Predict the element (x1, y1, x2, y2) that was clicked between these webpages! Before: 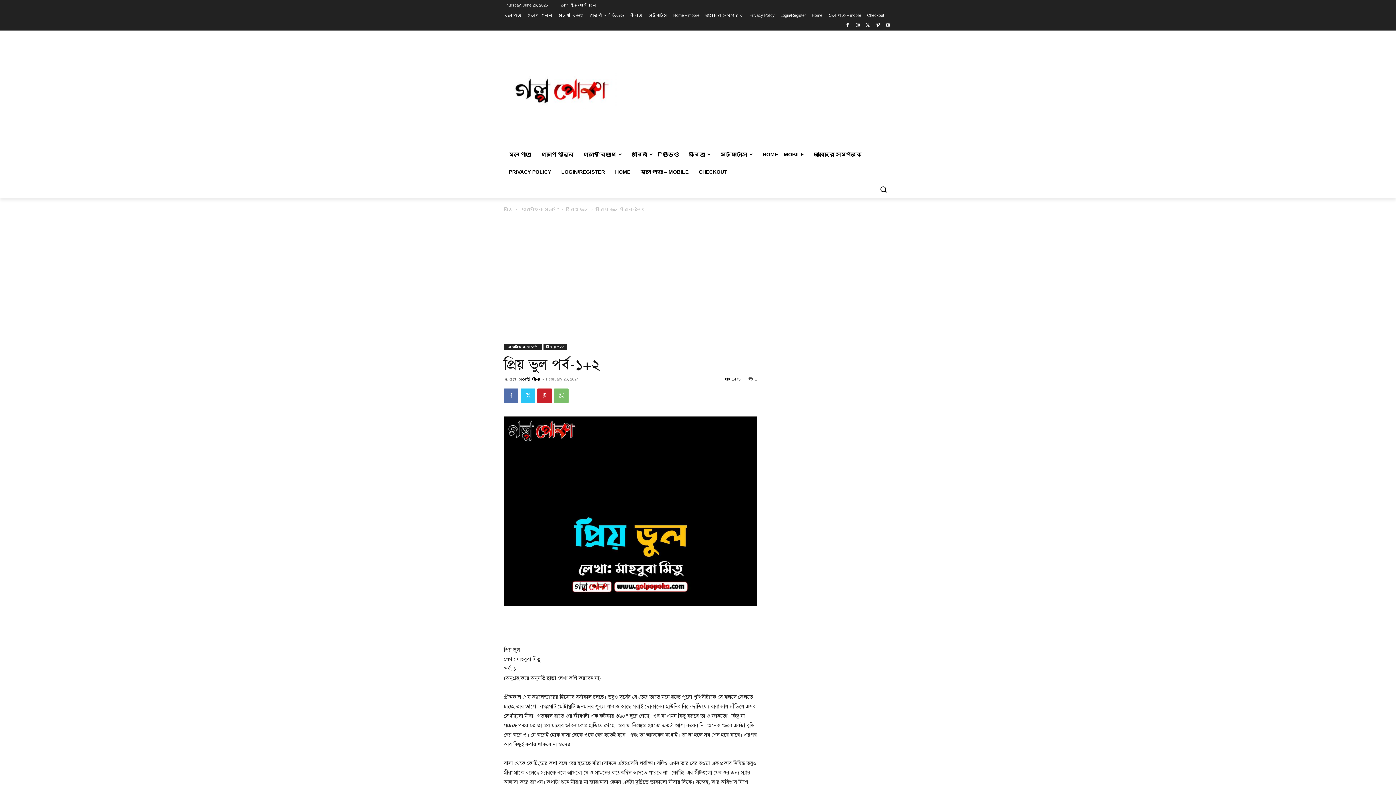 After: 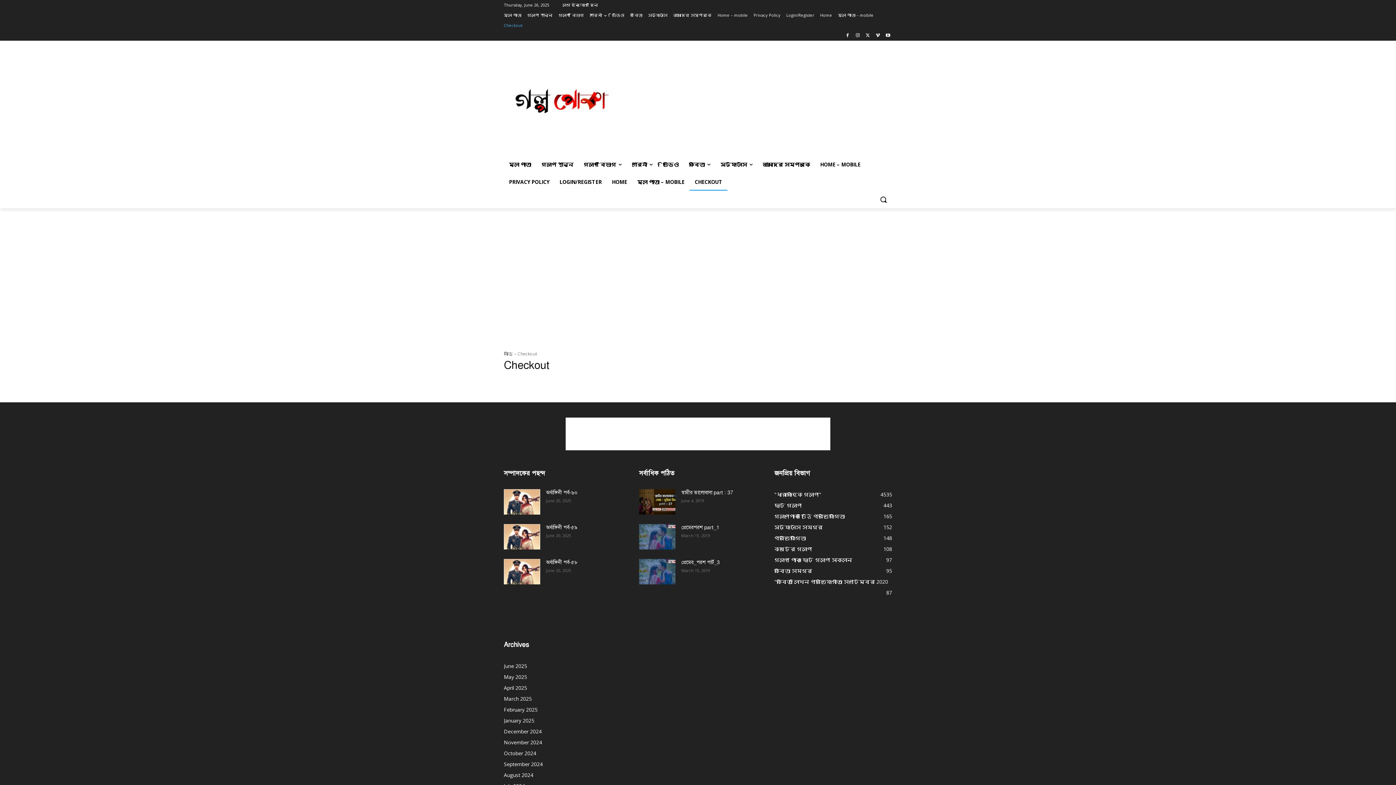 Action: bbox: (693, 163, 732, 180) label: CHECKOUT